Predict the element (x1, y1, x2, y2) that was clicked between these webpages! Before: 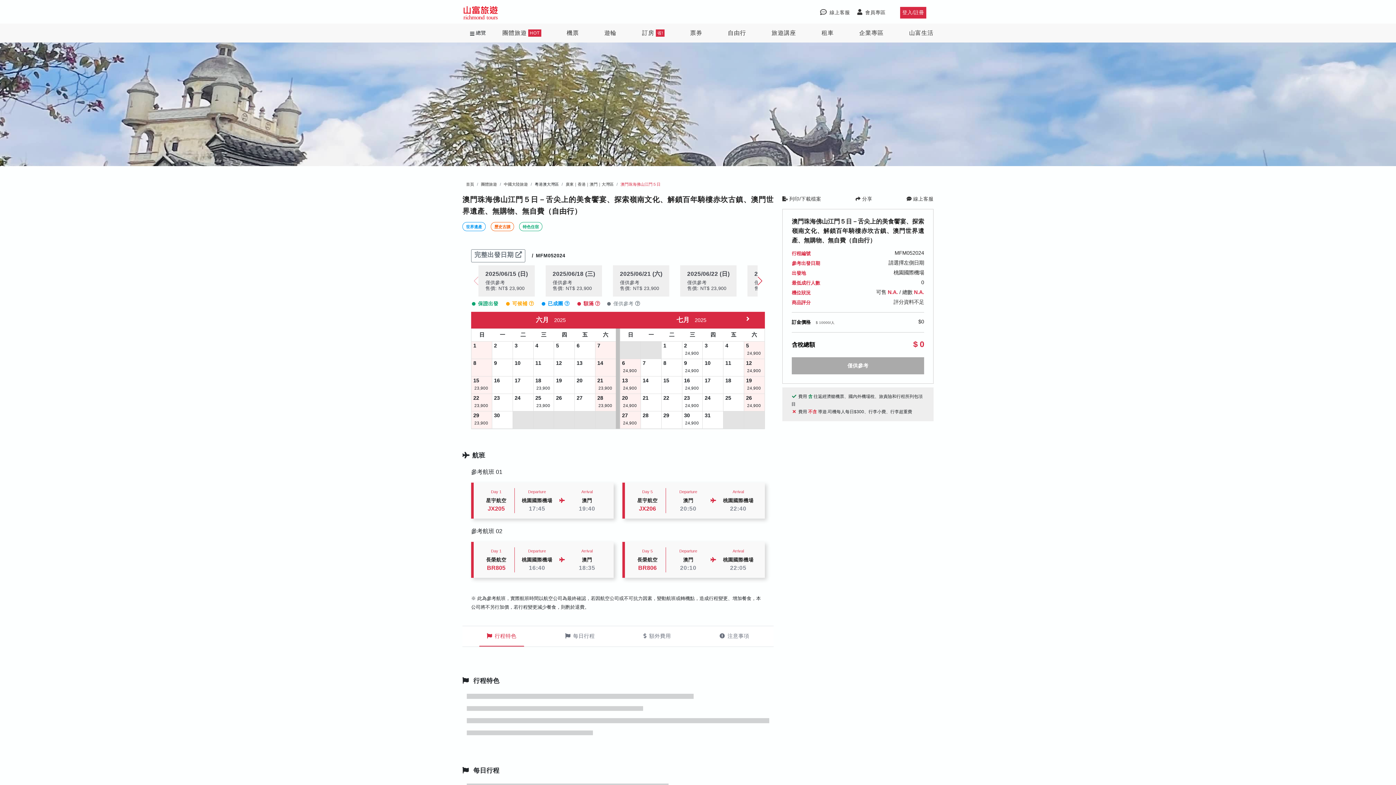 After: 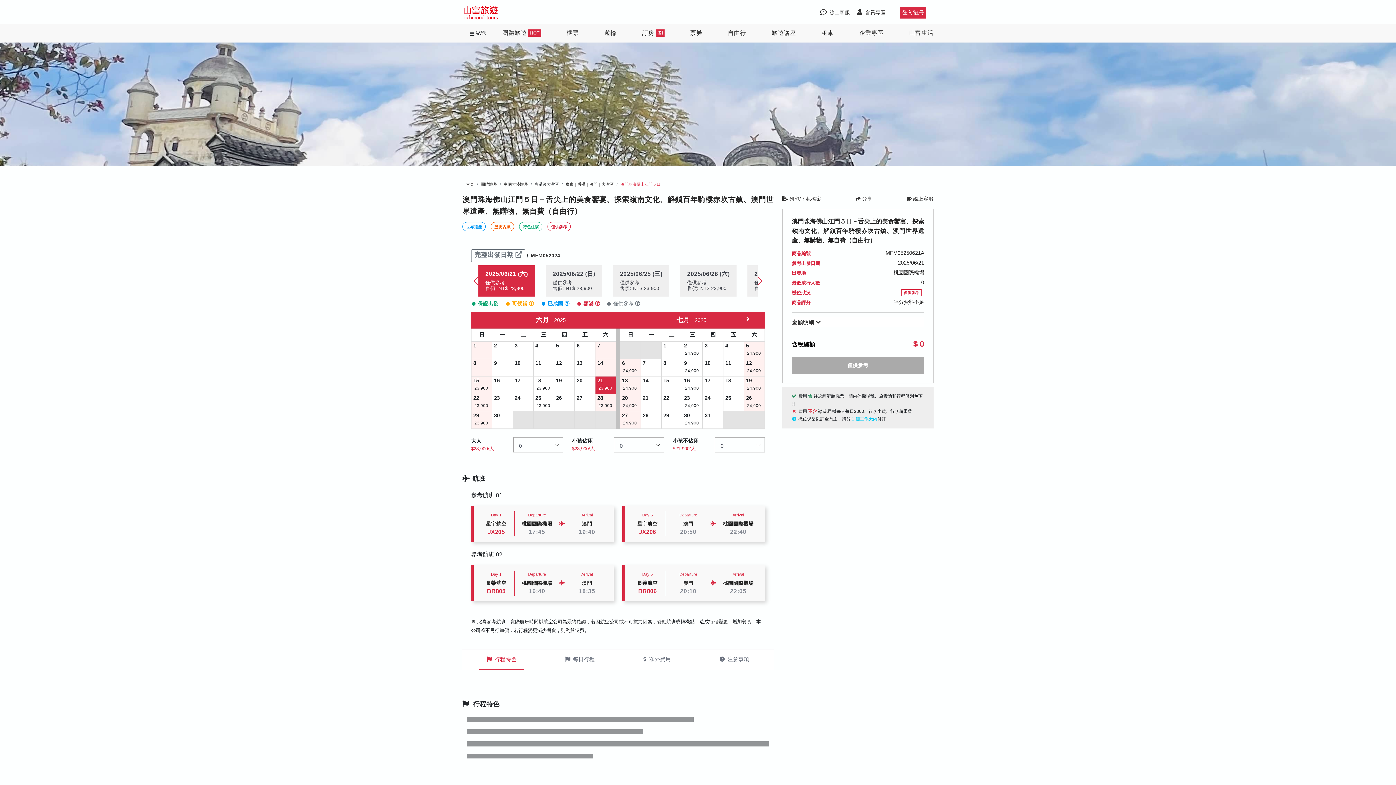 Action: bbox: (613, 265, 669, 296) label: 2025/06/21 (六)
僅供參考
售價: NT$ 23,900